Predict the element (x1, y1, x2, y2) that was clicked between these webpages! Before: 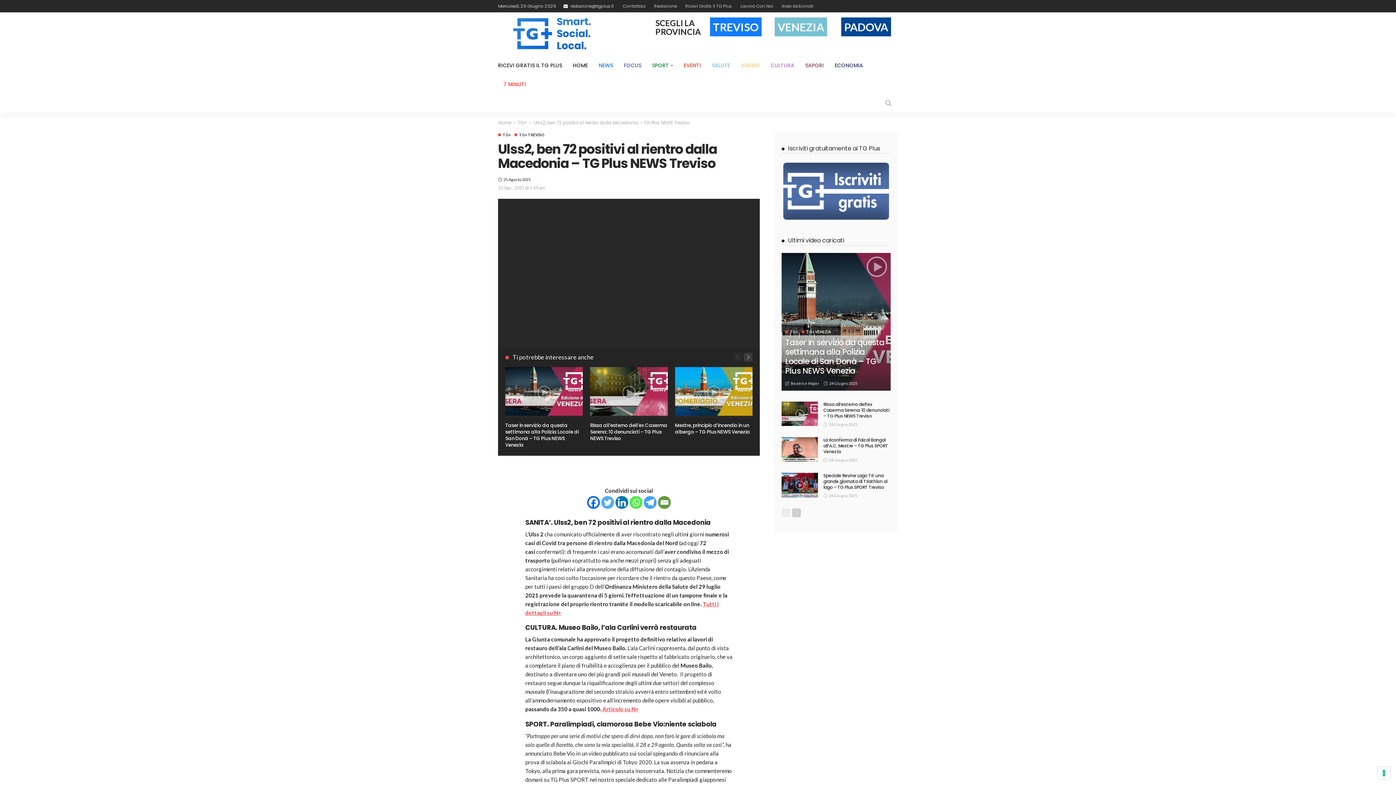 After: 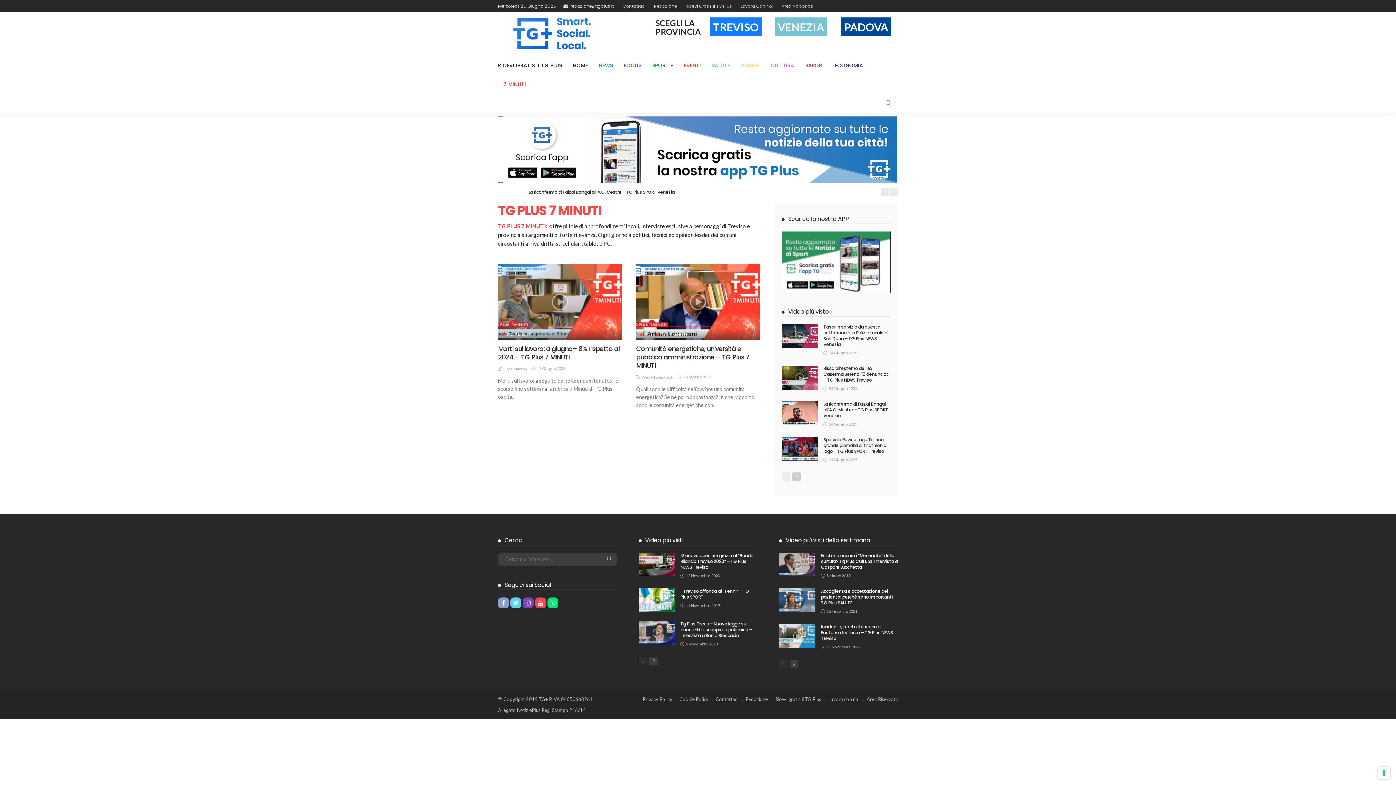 Action: label: 7 MINUTI bbox: (498, 74, 531, 93)